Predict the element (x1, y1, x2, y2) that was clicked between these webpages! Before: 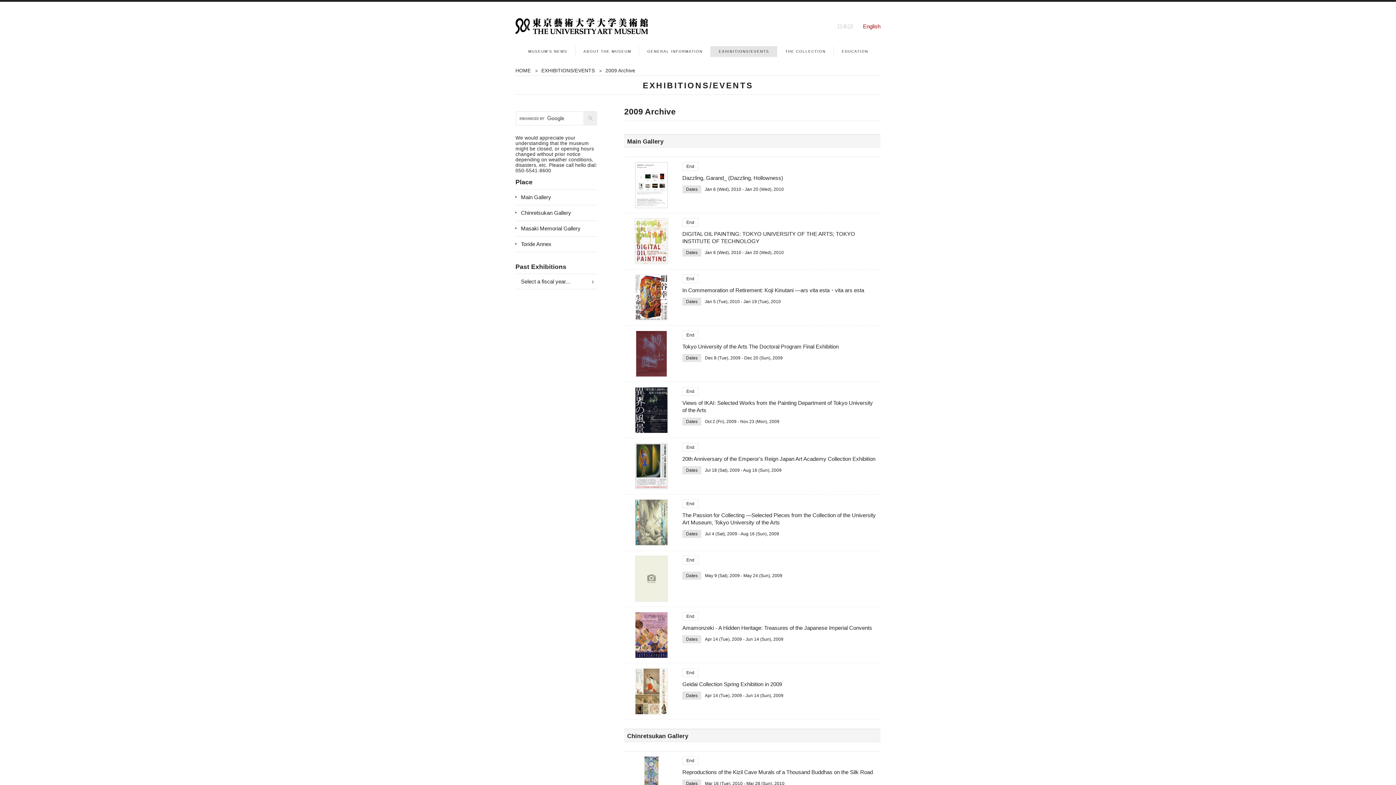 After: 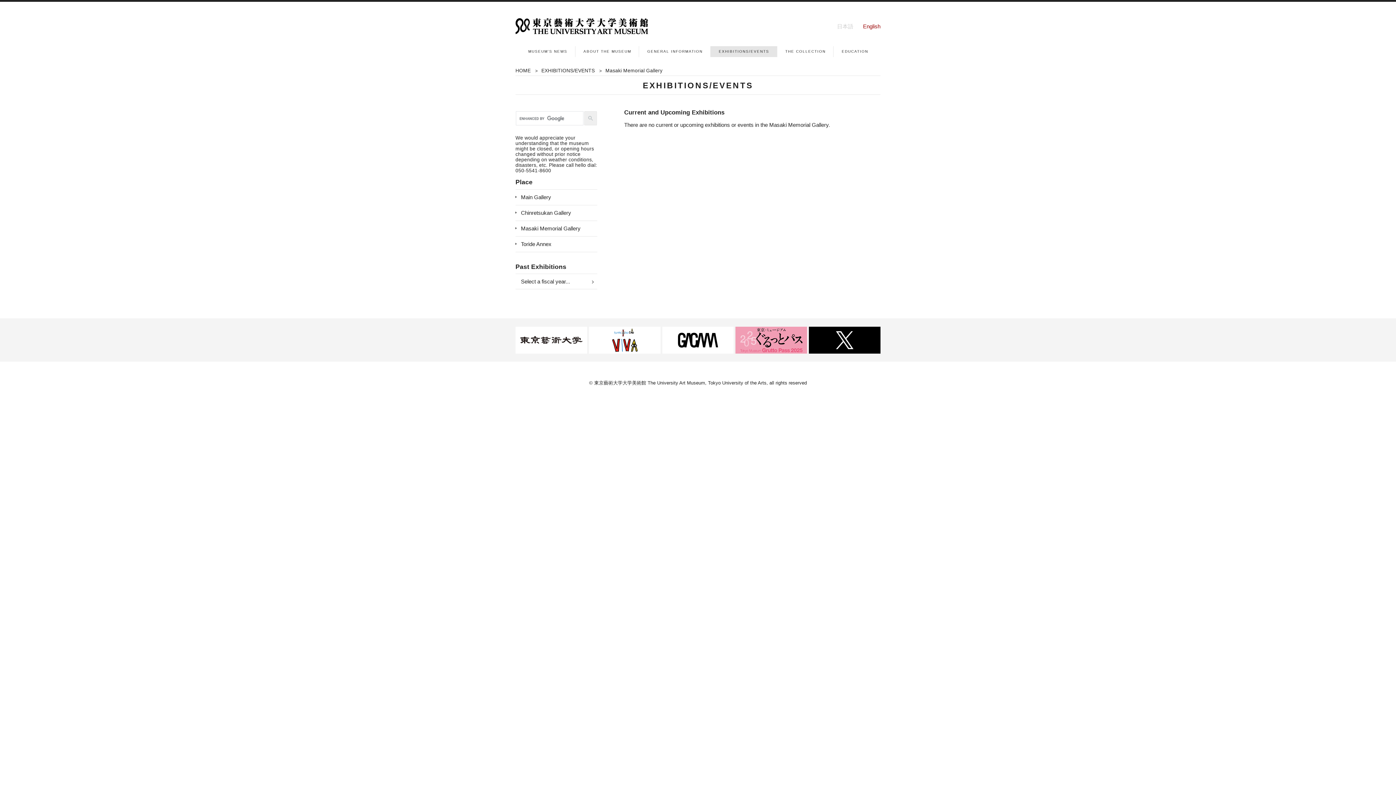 Action: bbox: (515, 220, 597, 236) label: Masaki Memorial Gallery